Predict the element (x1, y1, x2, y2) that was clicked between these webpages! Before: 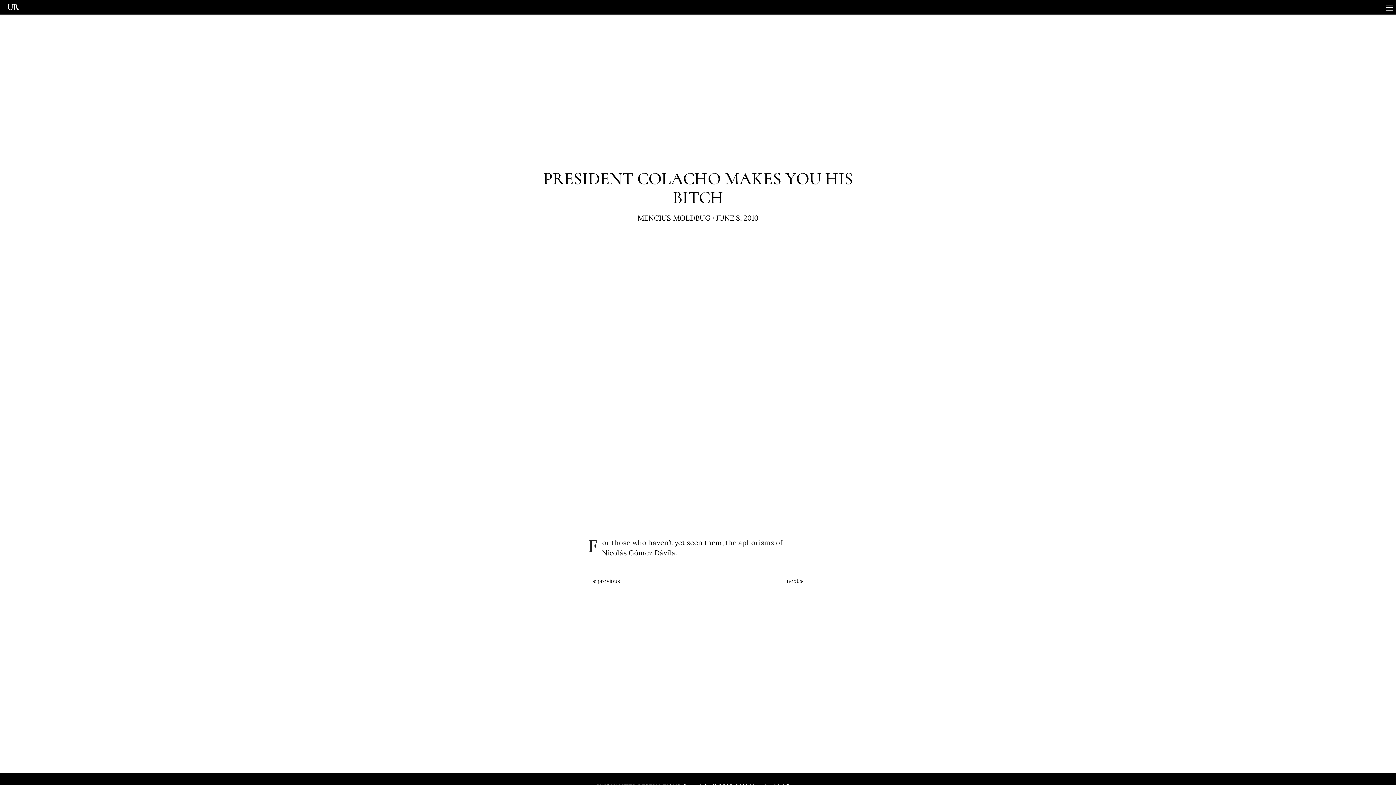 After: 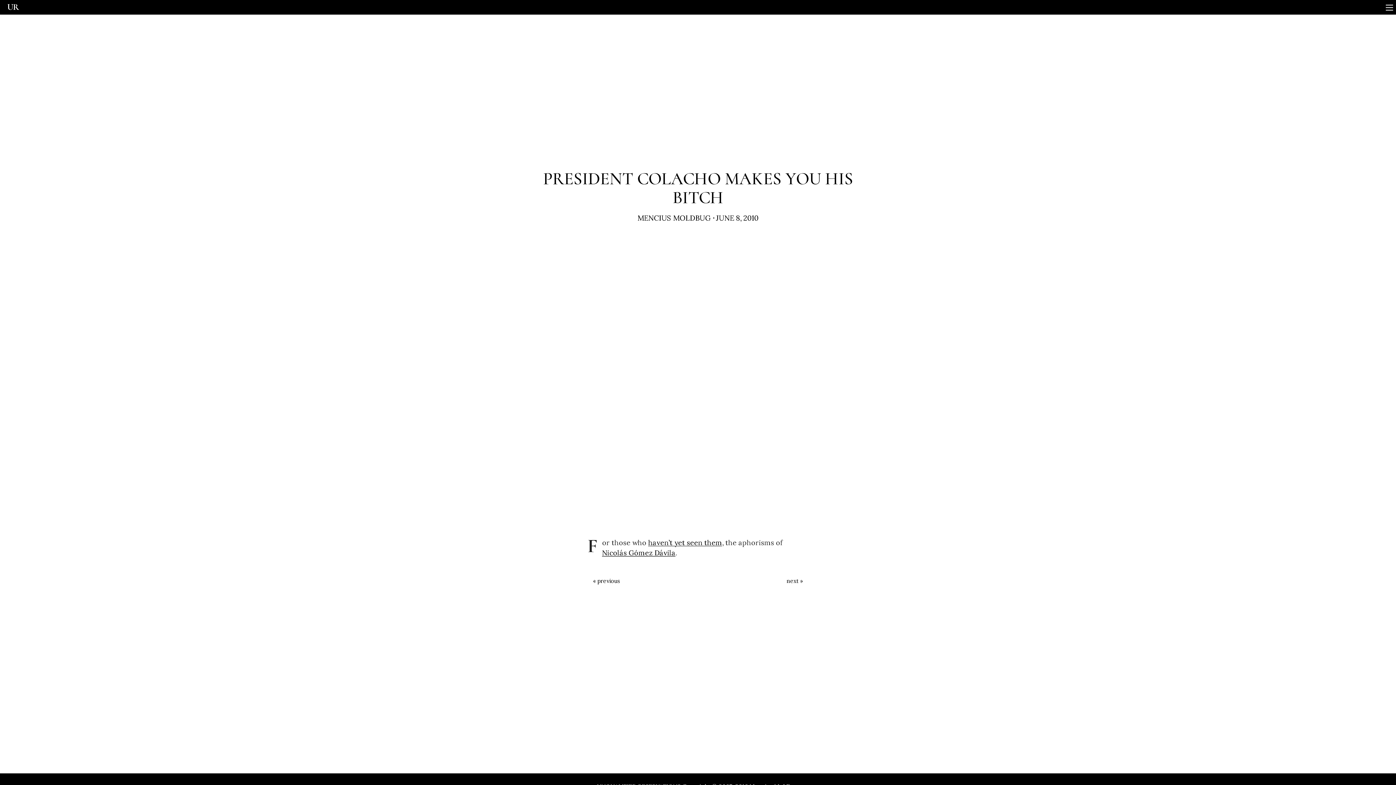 Action: label: Nicolás Gómez Dávila bbox: (602, 548, 675, 557)